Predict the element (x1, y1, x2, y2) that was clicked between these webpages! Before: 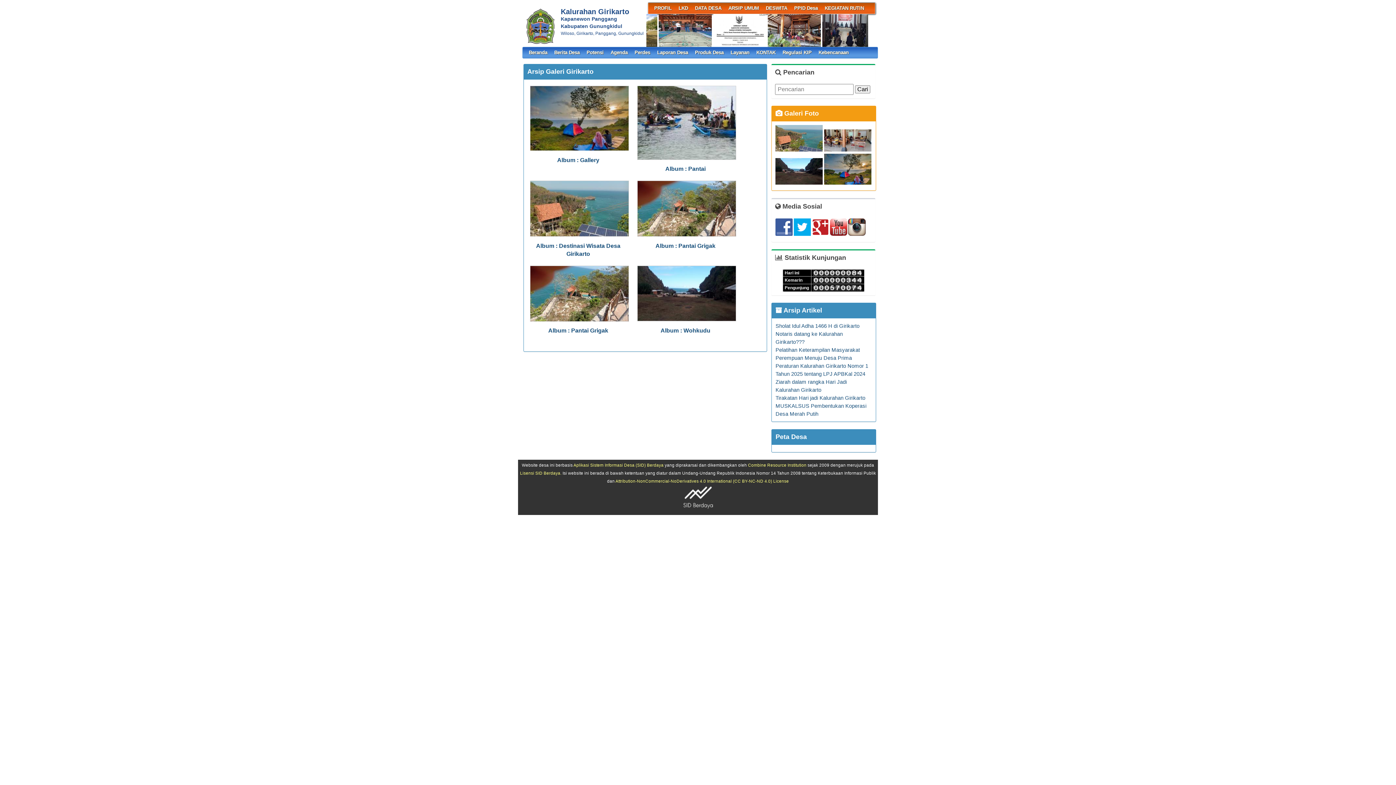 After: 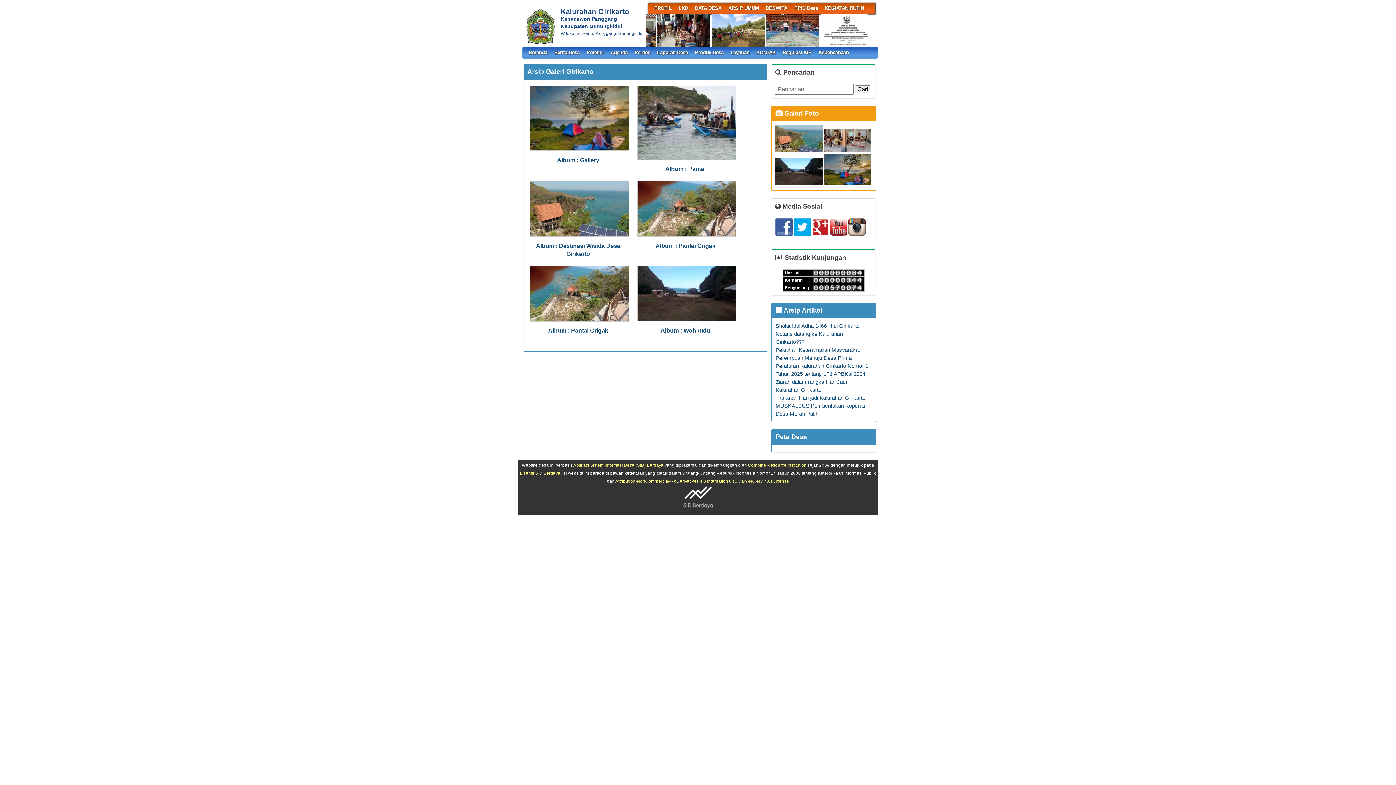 Action: bbox: (829, 231, 848, 237)